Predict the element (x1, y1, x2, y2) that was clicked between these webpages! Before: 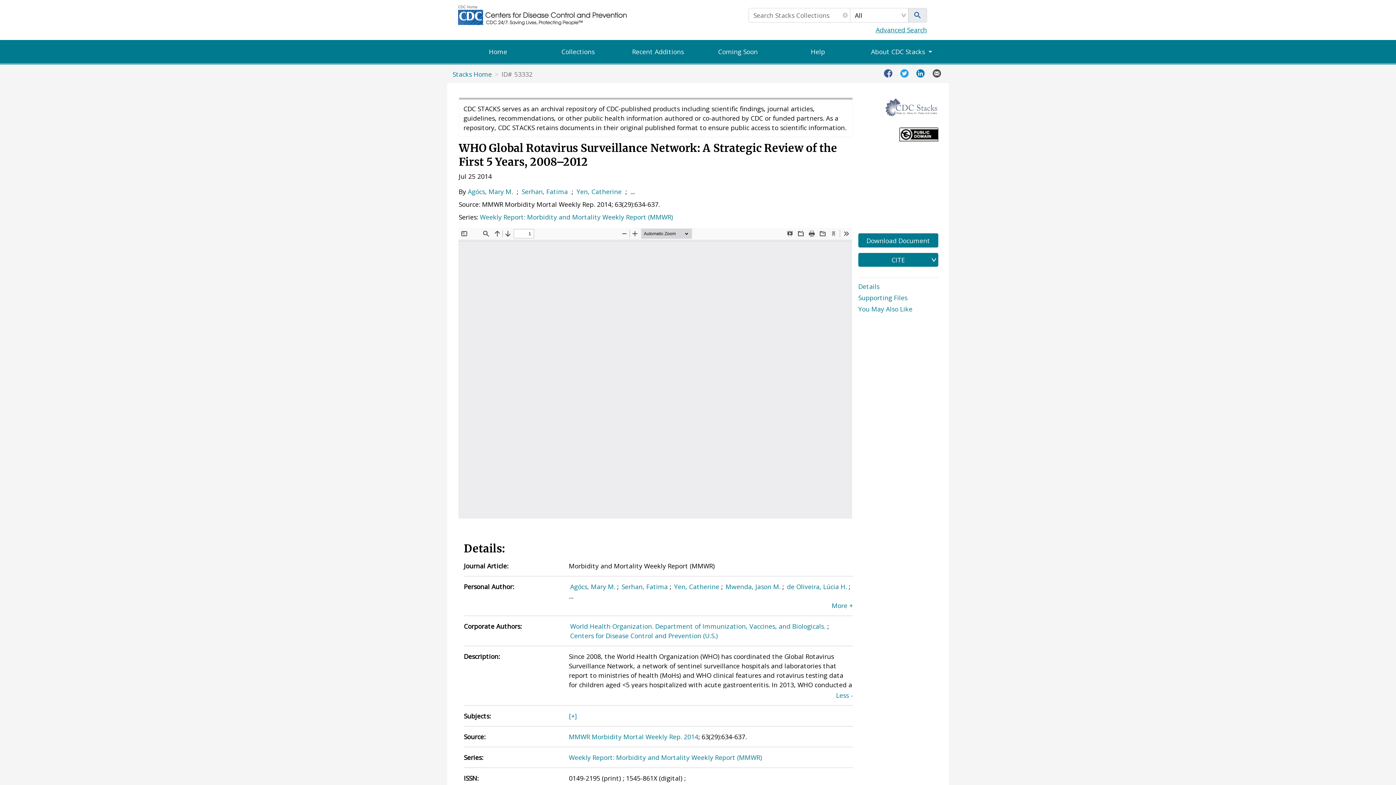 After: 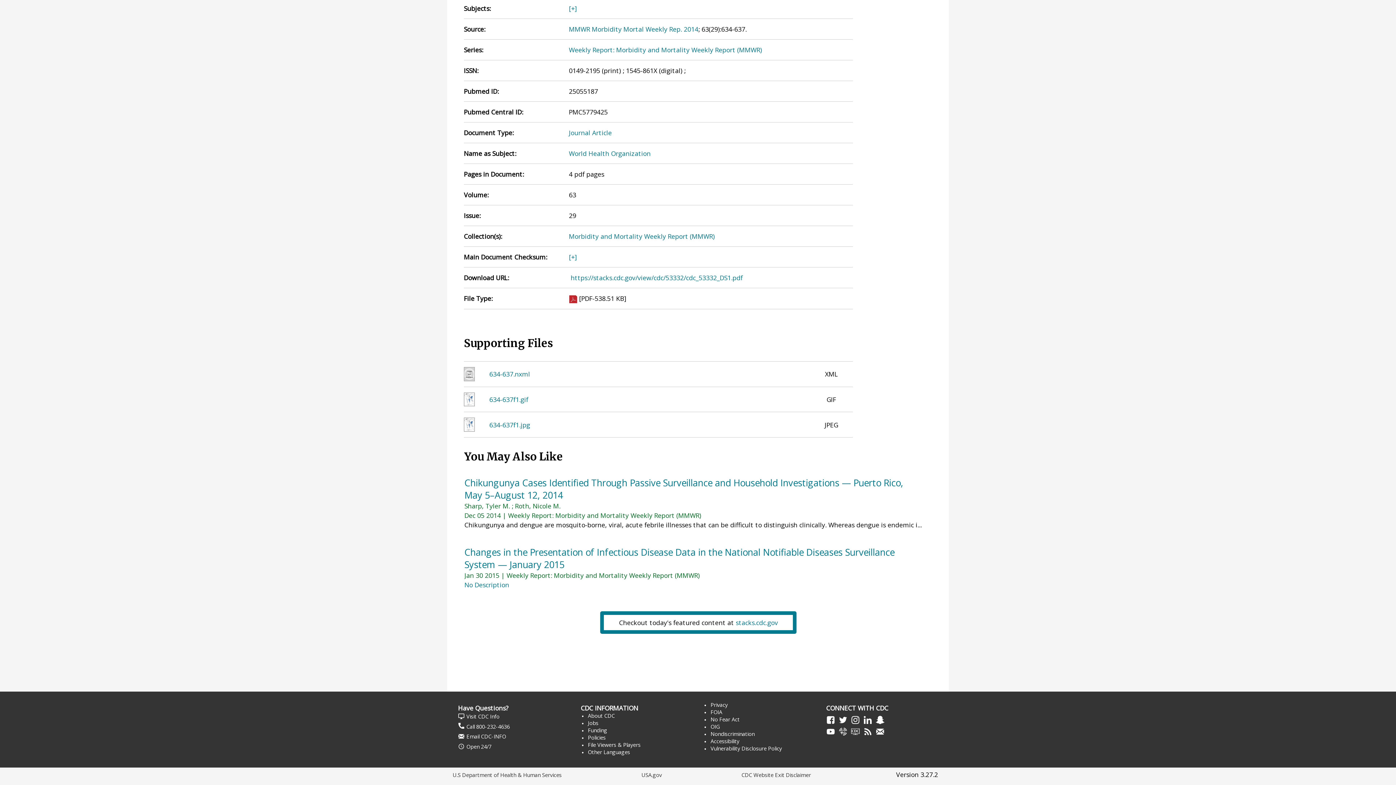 Action: label: Supporting Files bbox: (858, 292, 938, 303)